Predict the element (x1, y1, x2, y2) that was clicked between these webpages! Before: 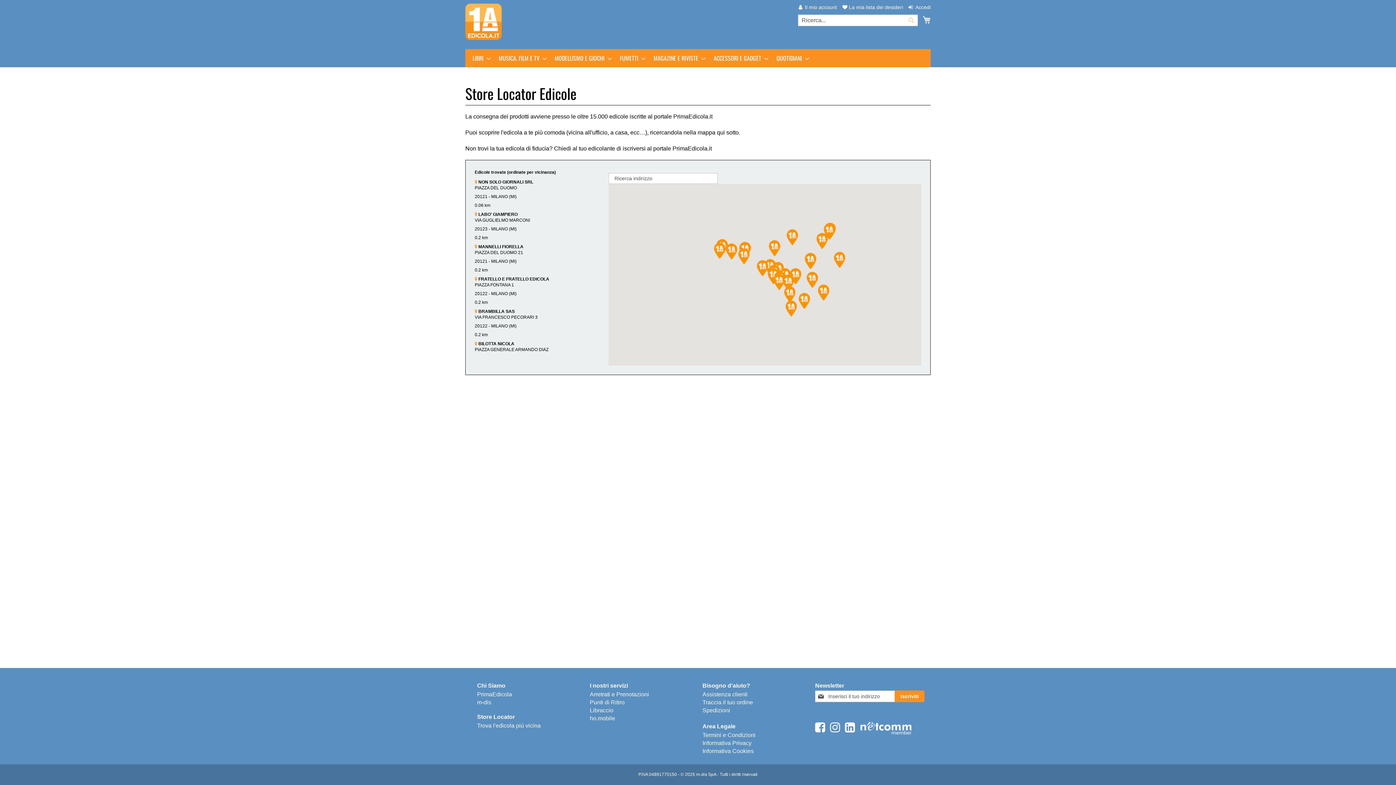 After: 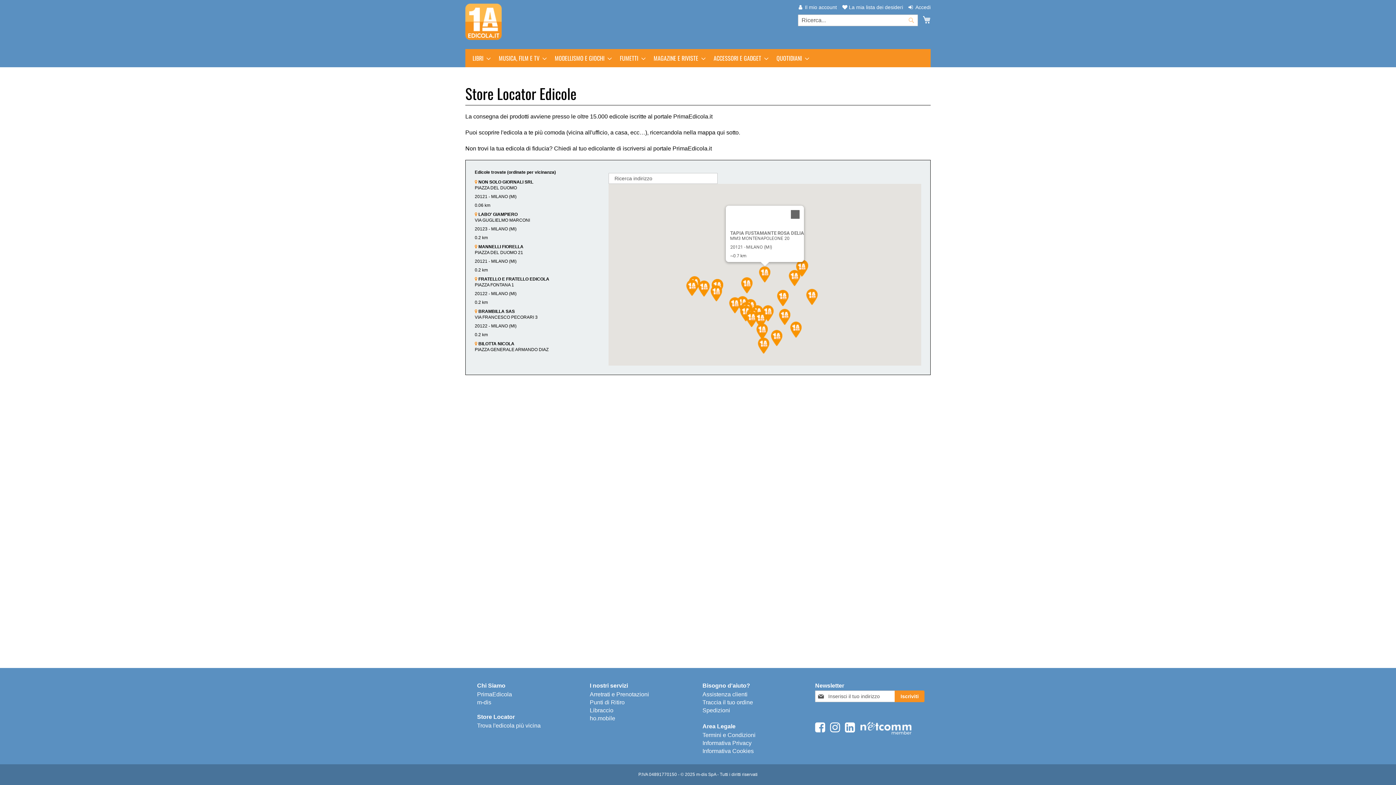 Action: label: TAPIA FUSTAMANTE ROSA DELIA bbox: (784, 229, 800, 245)